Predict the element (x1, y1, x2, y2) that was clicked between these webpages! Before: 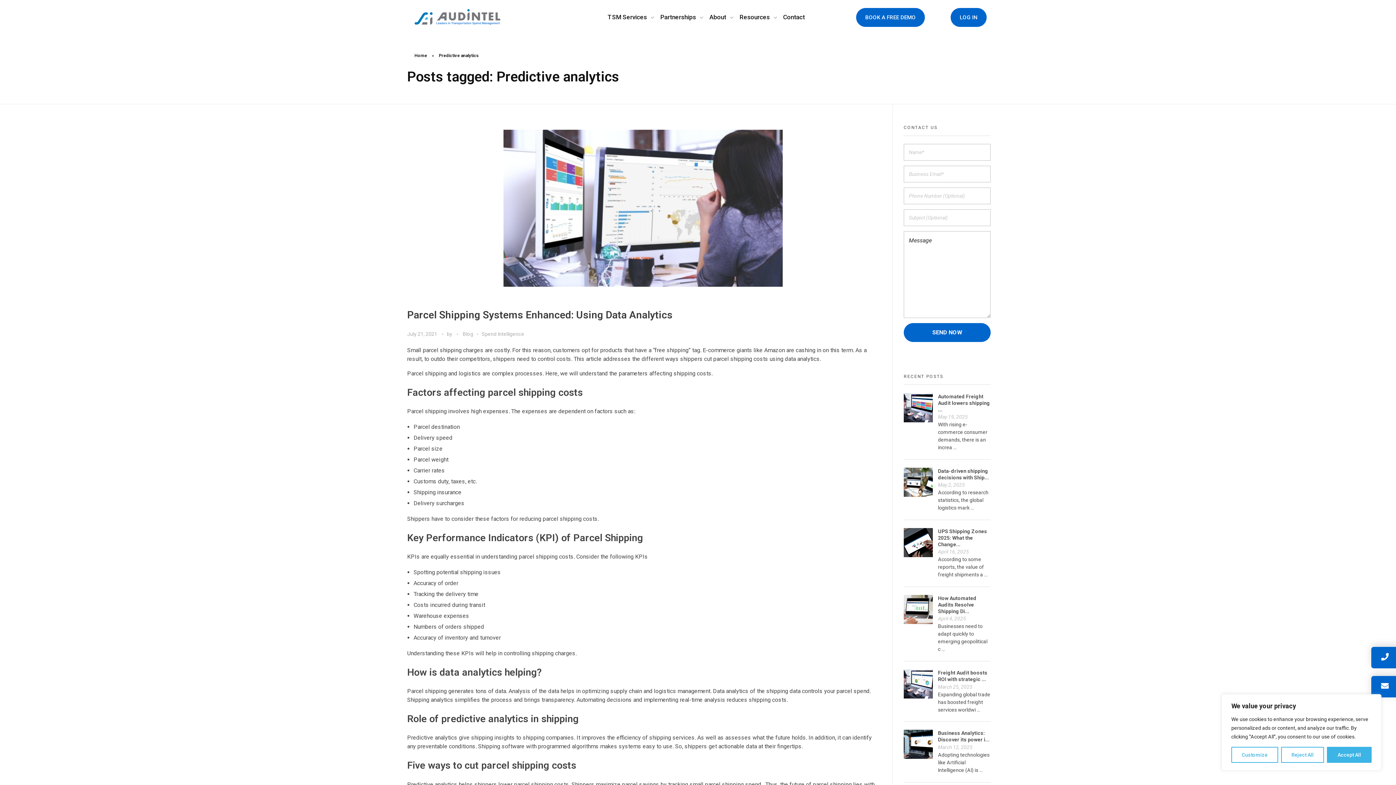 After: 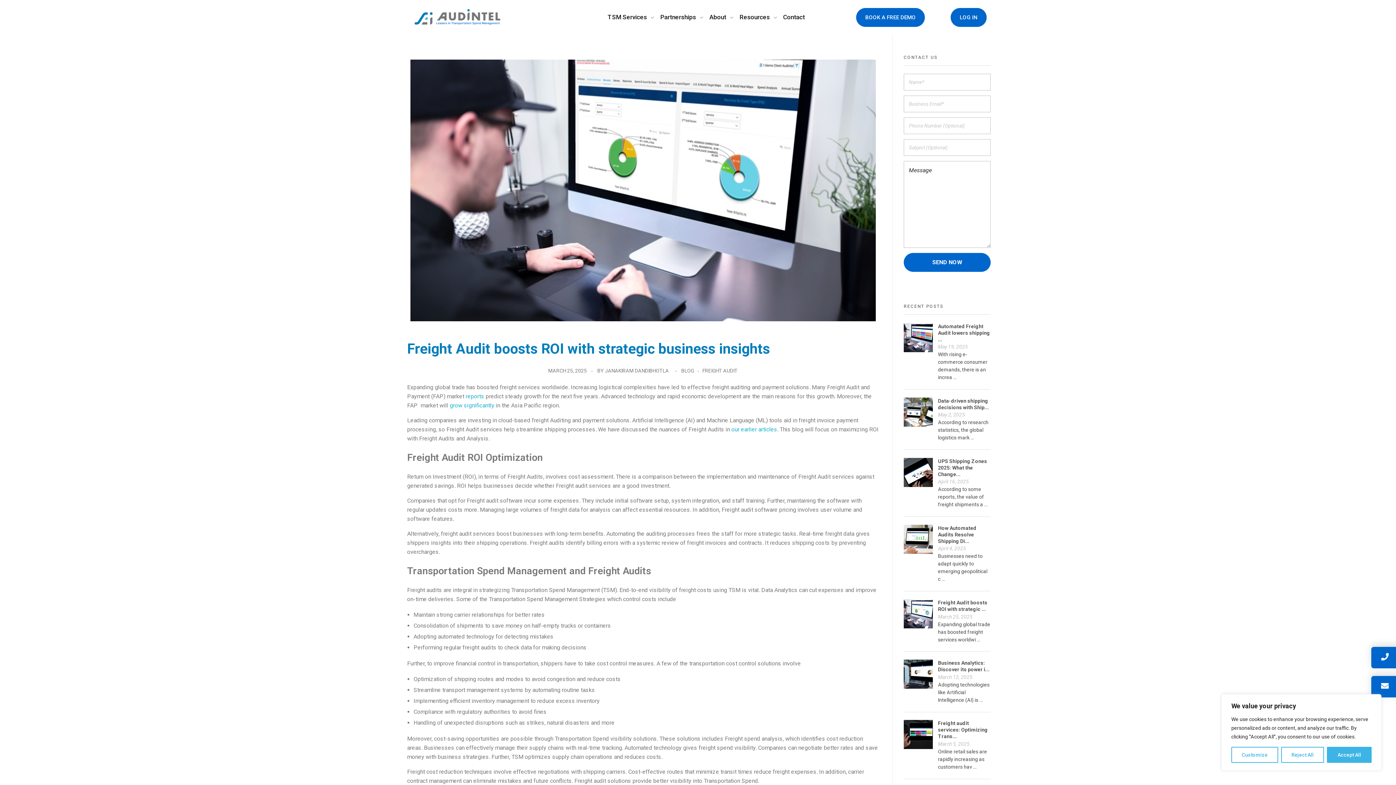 Action: bbox: (904, 669, 933, 698)